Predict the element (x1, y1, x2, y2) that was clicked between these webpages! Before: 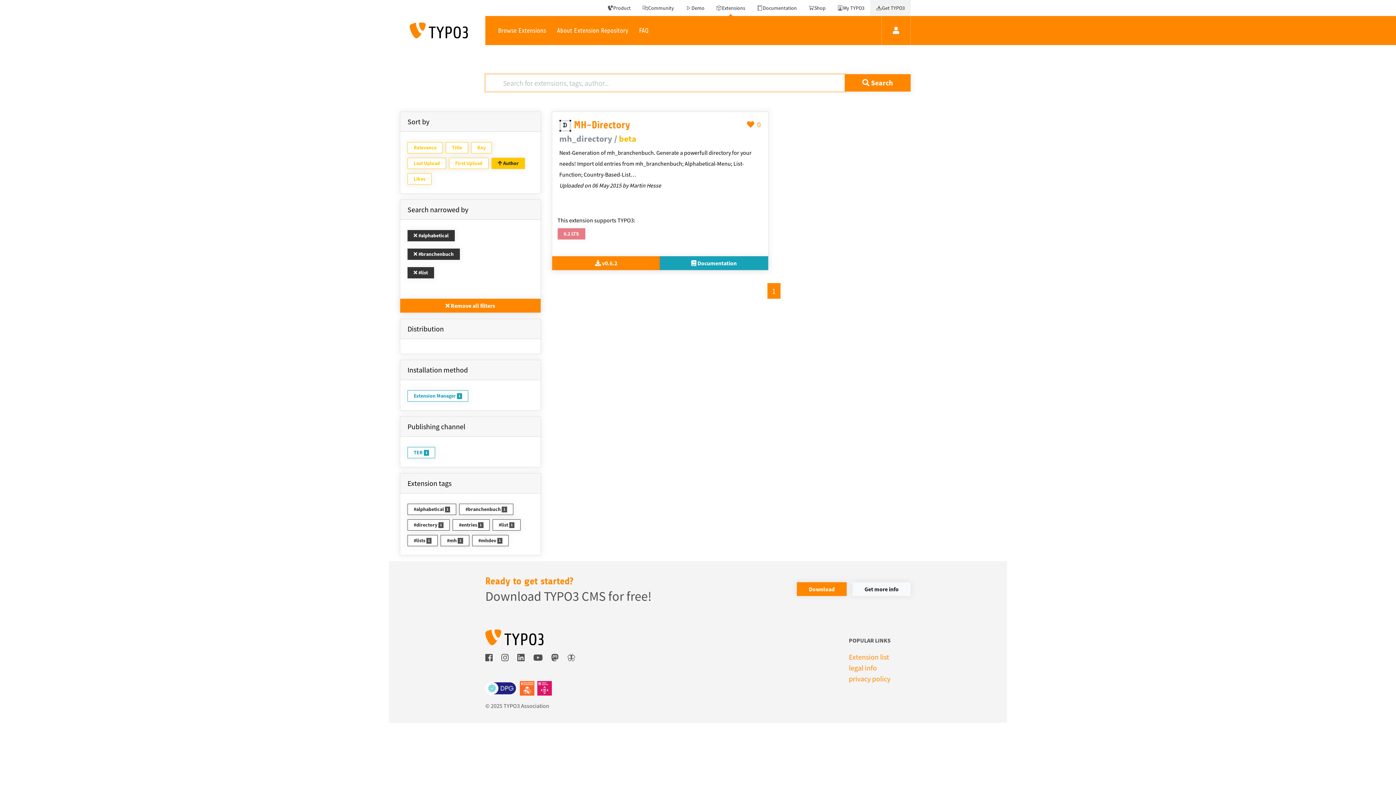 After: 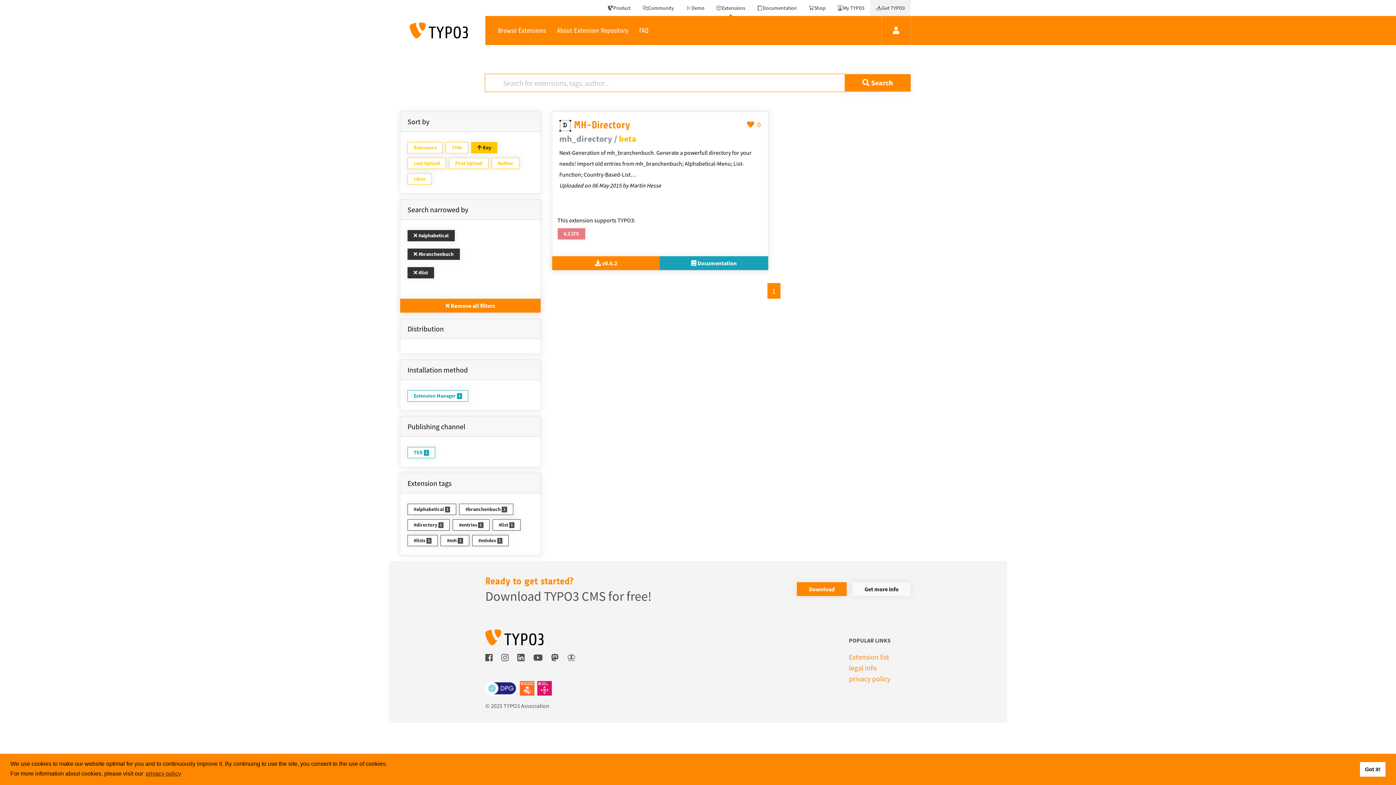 Action: label: Key bbox: (471, 142, 492, 153)